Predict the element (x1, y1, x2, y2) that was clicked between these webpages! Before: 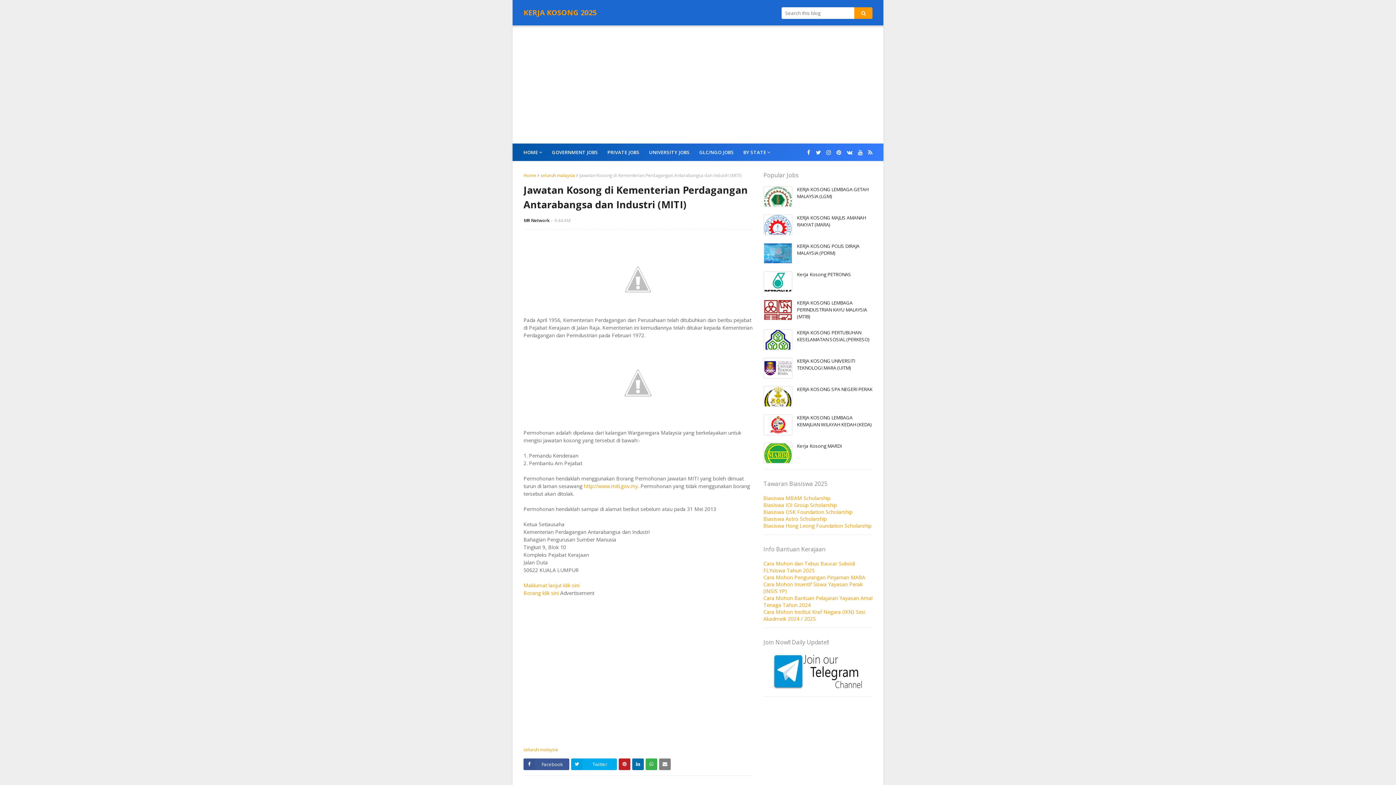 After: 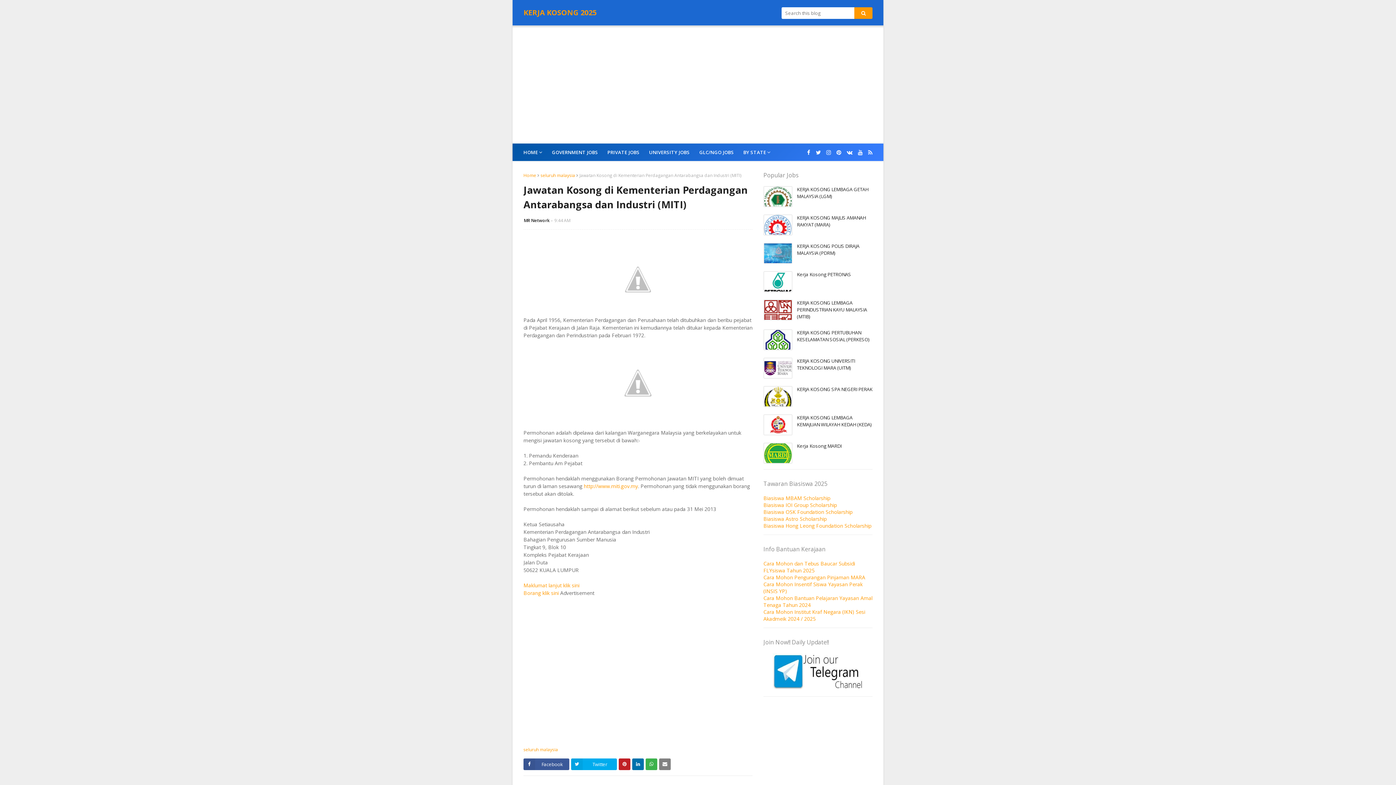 Action: bbox: (763, 501, 837, 508) label: Biasiswa IOI Group Scholarship